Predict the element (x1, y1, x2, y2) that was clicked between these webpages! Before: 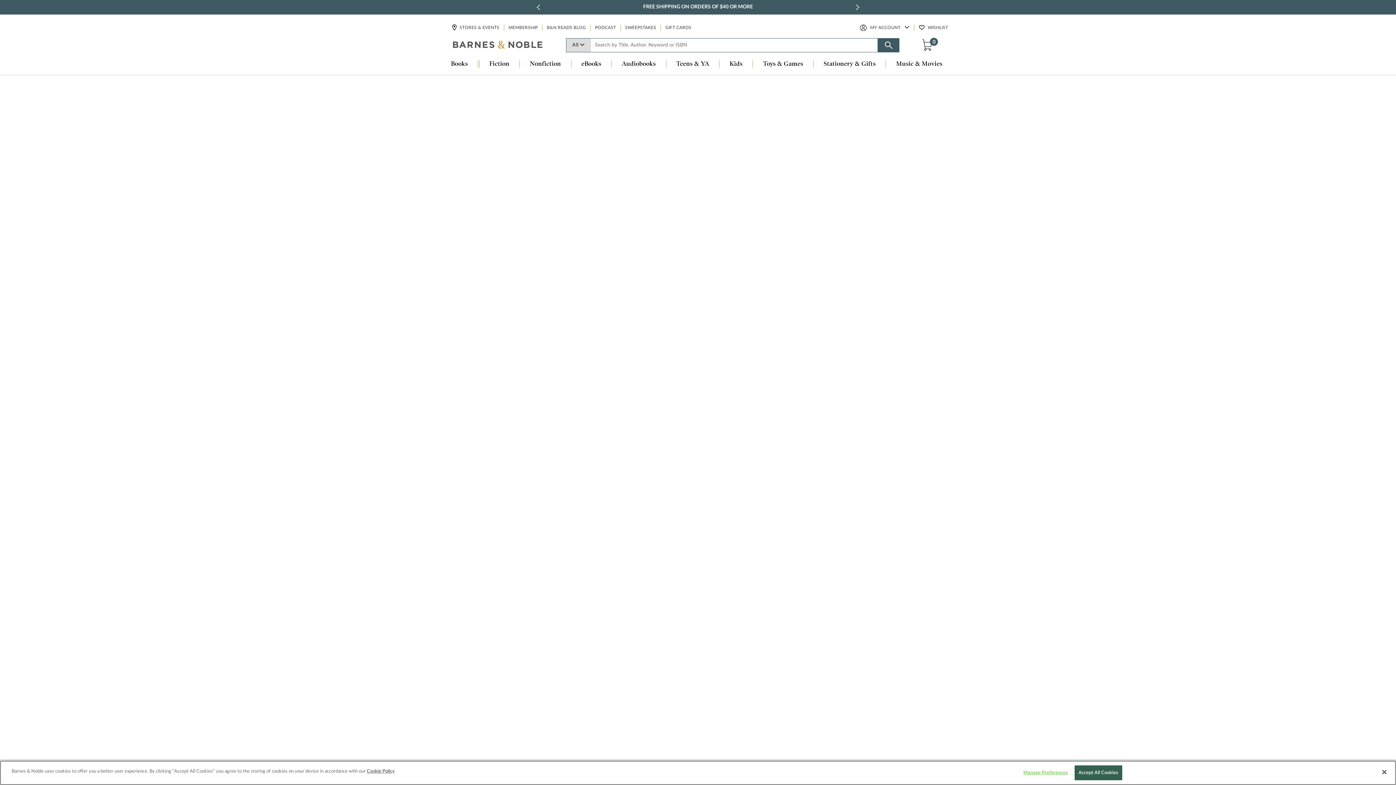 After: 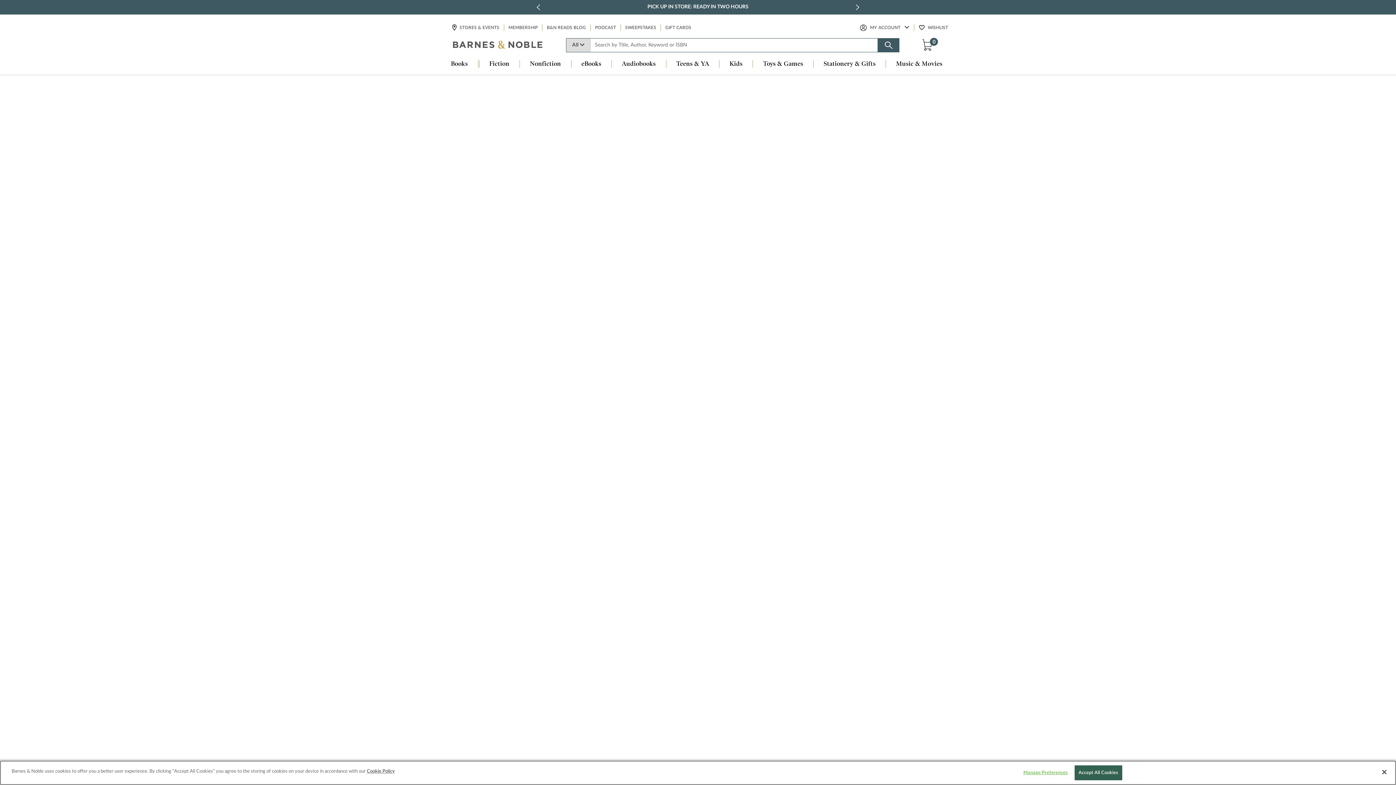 Action: label: Kids bbox: (719, 60, 752, 68)